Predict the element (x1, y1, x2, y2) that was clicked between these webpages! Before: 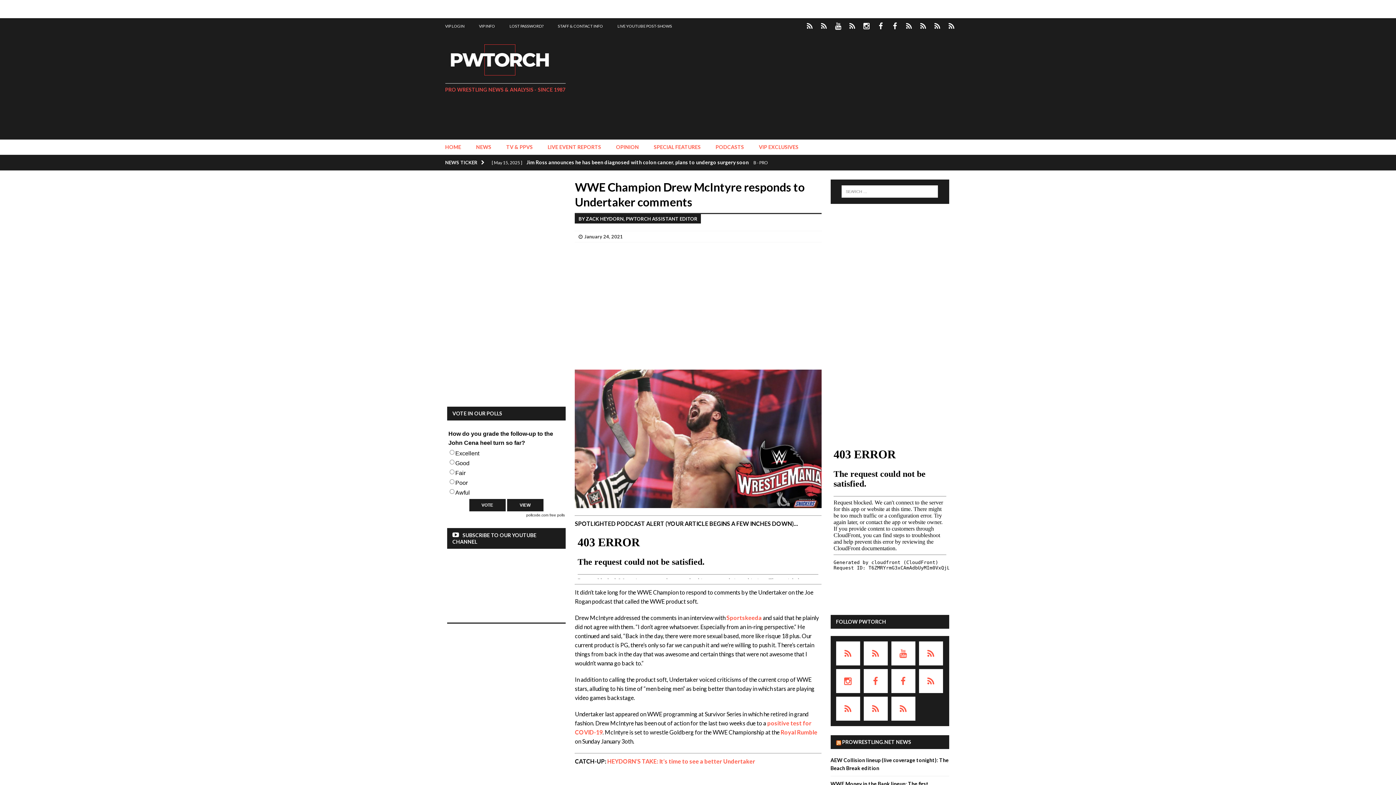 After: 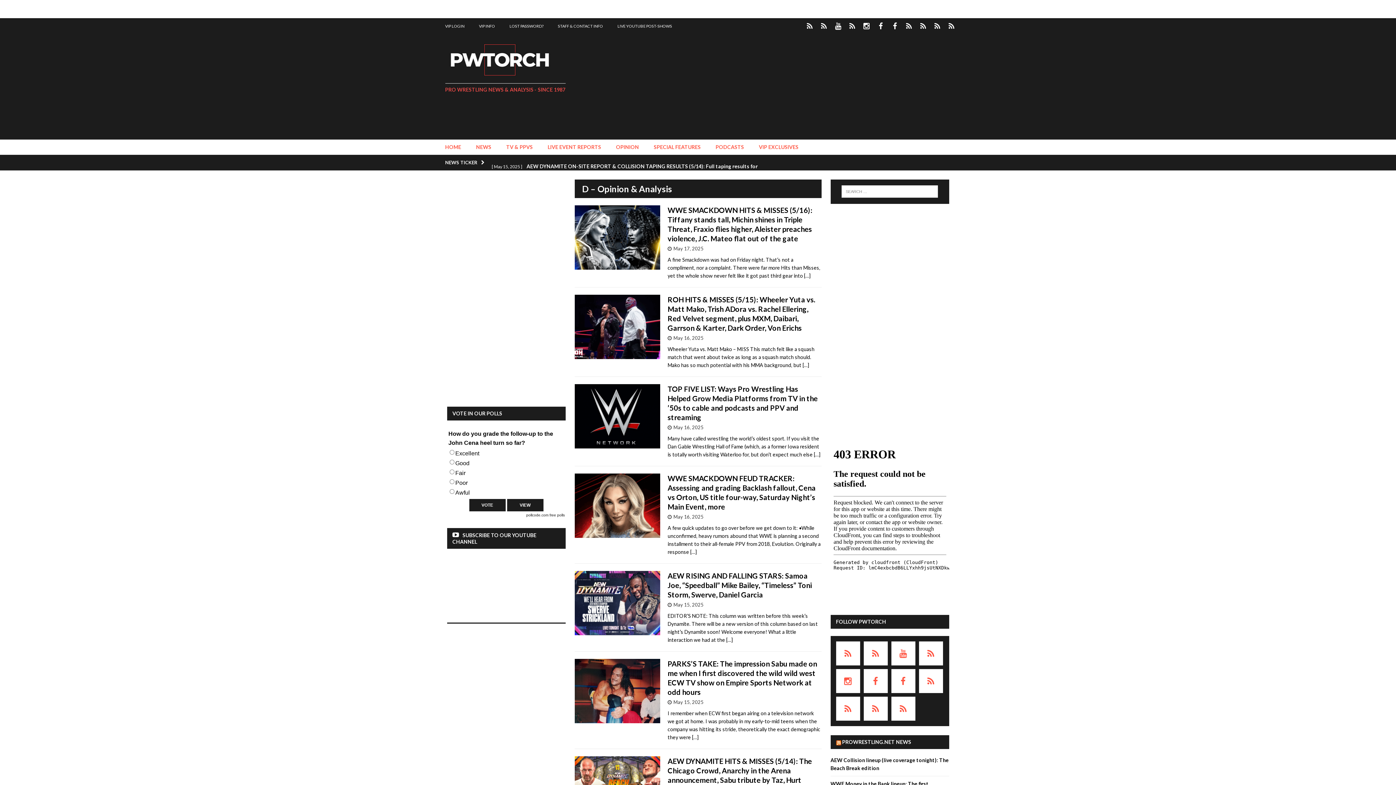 Action: bbox: (608, 139, 646, 154) label: OPINION